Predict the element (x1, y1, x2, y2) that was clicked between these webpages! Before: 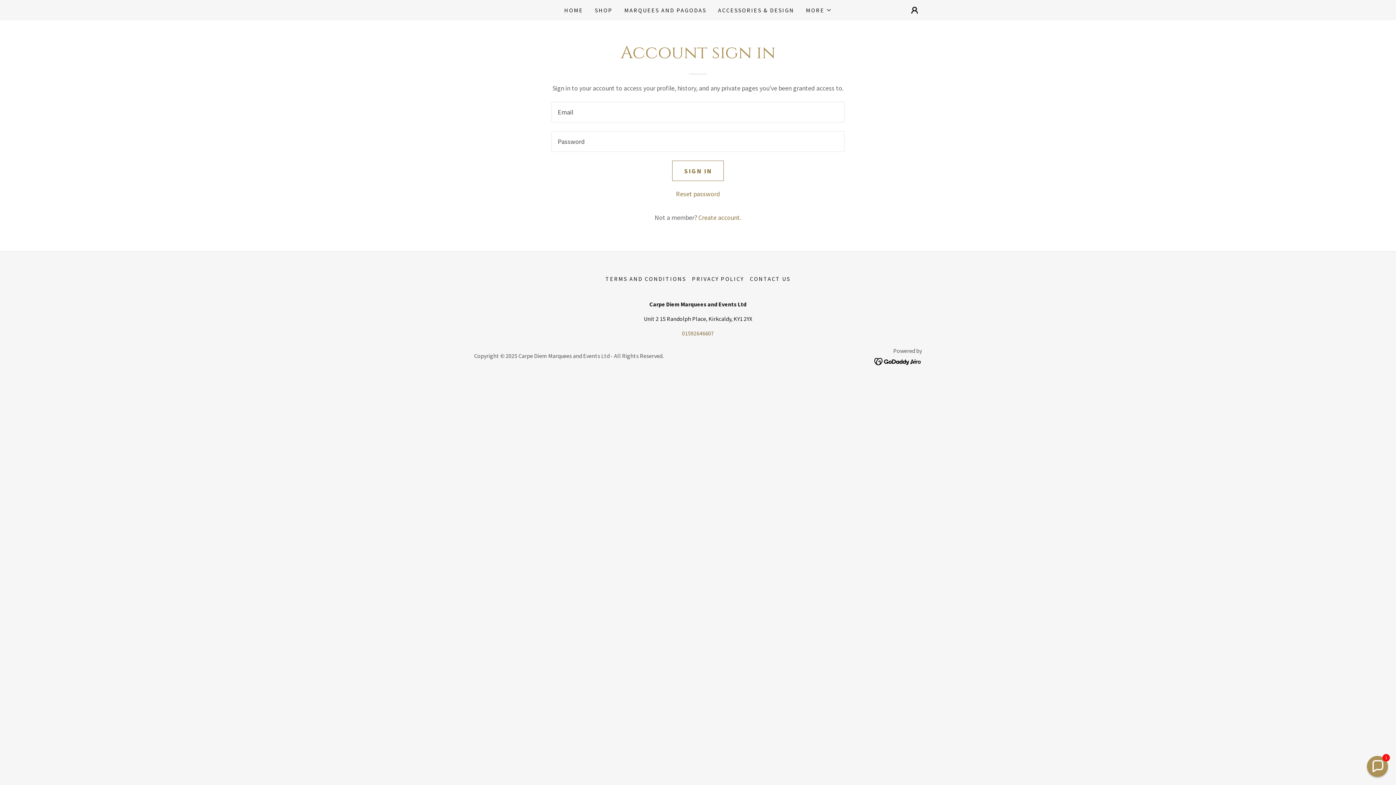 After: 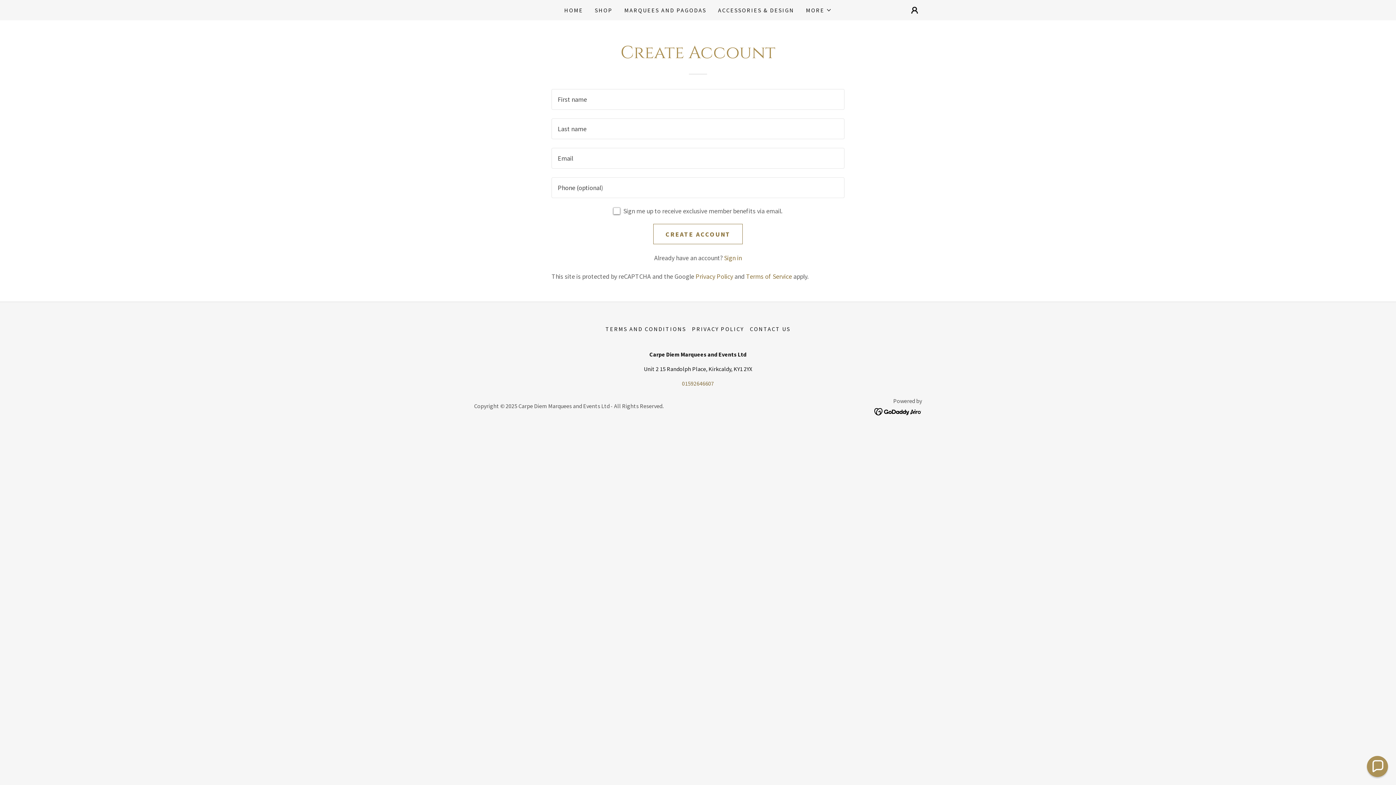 Action: label: Create account. bbox: (698, 213, 741, 221)